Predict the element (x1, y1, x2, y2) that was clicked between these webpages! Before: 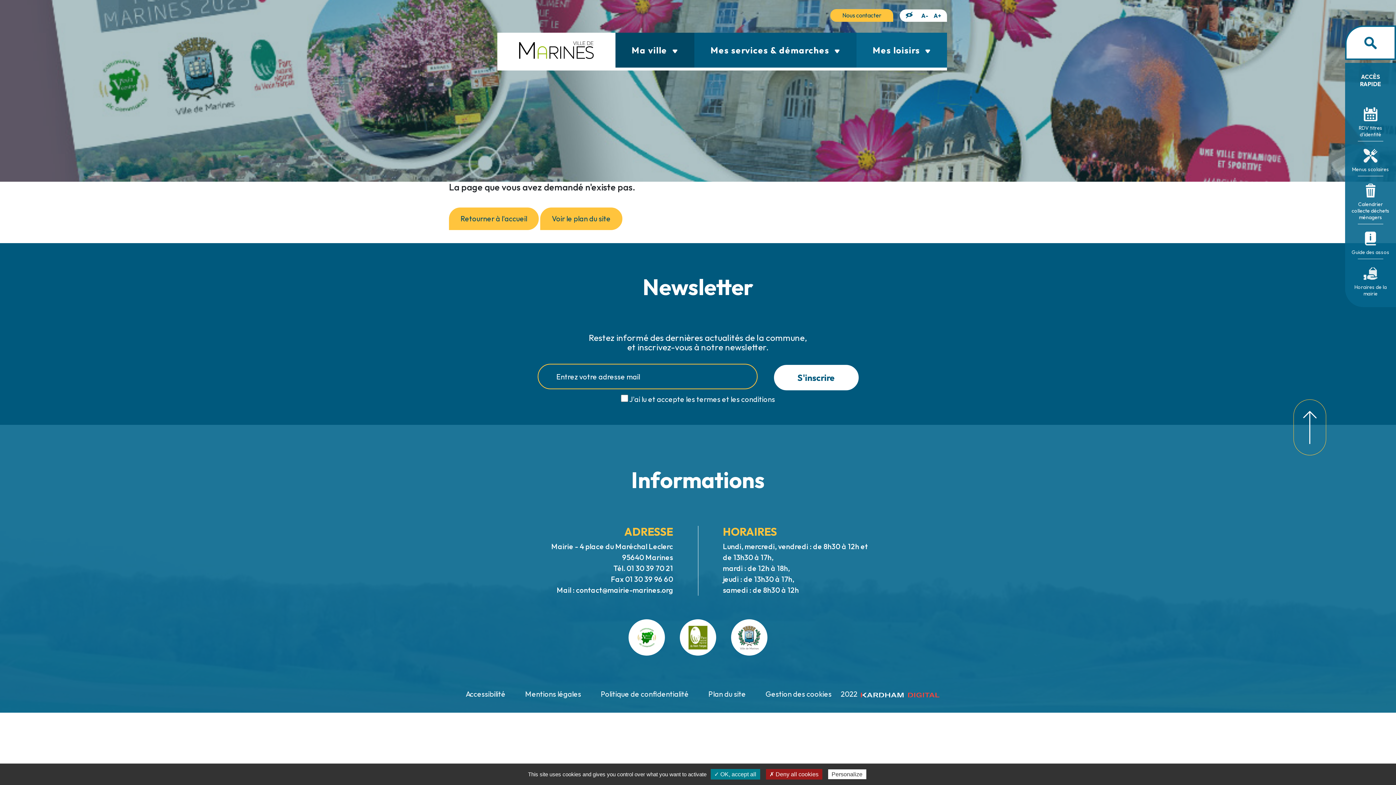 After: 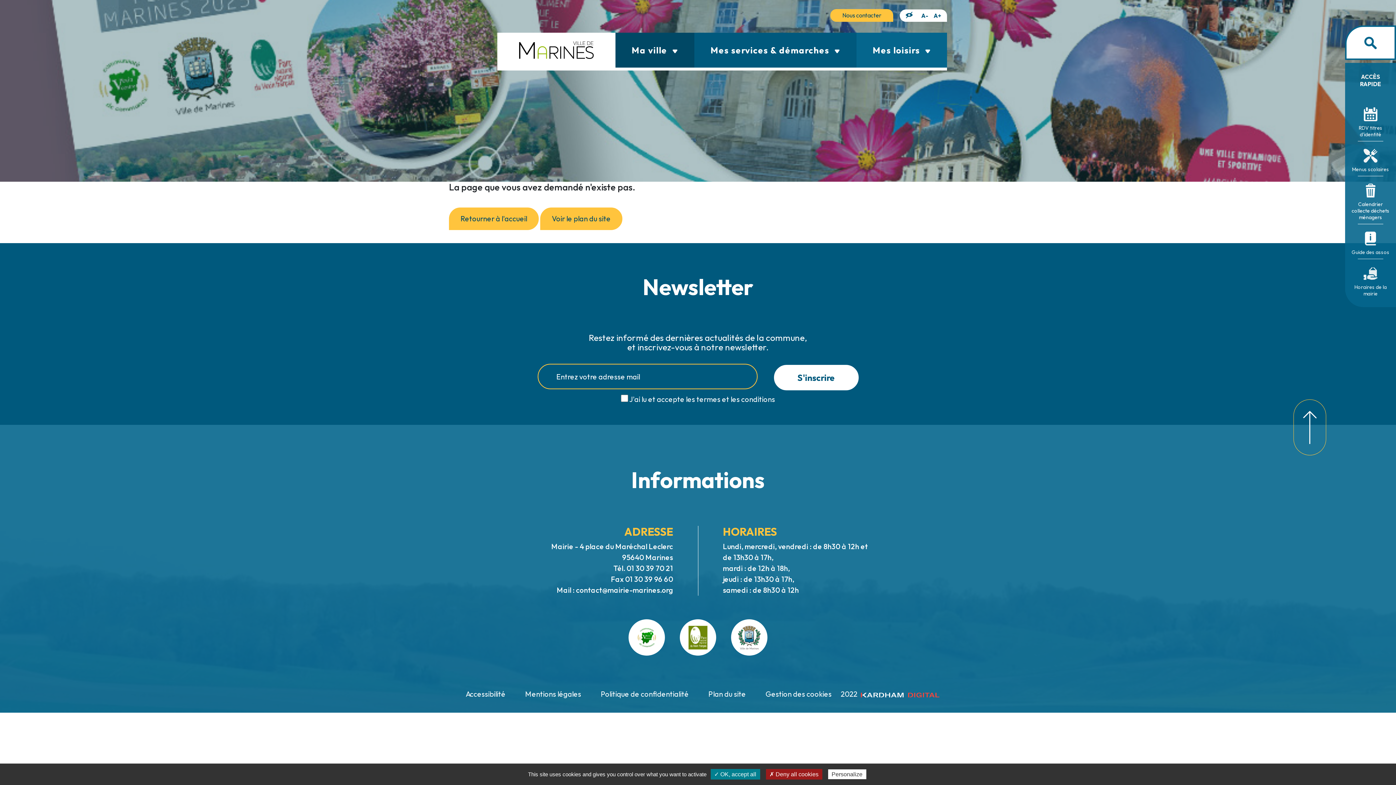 Action: bbox: (680, 619, 716, 656)